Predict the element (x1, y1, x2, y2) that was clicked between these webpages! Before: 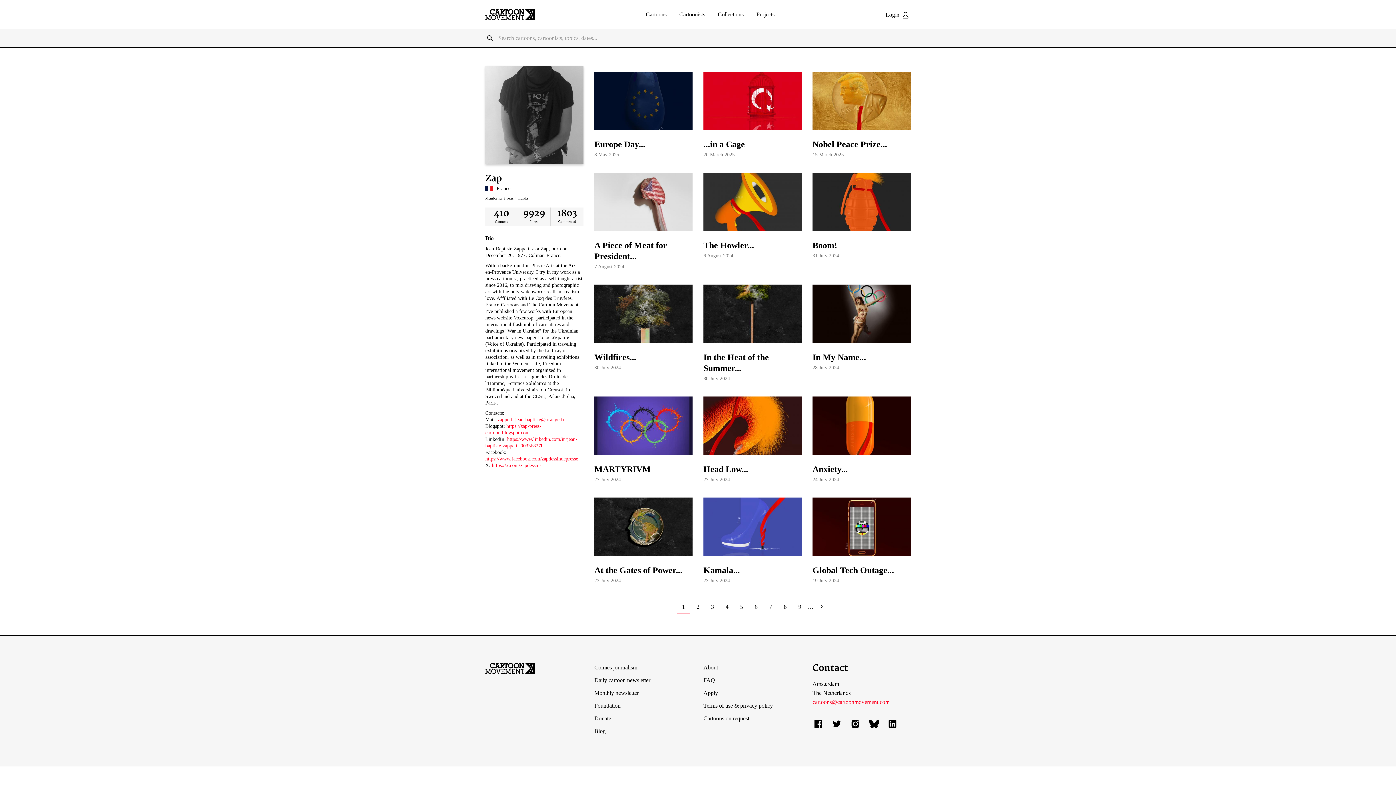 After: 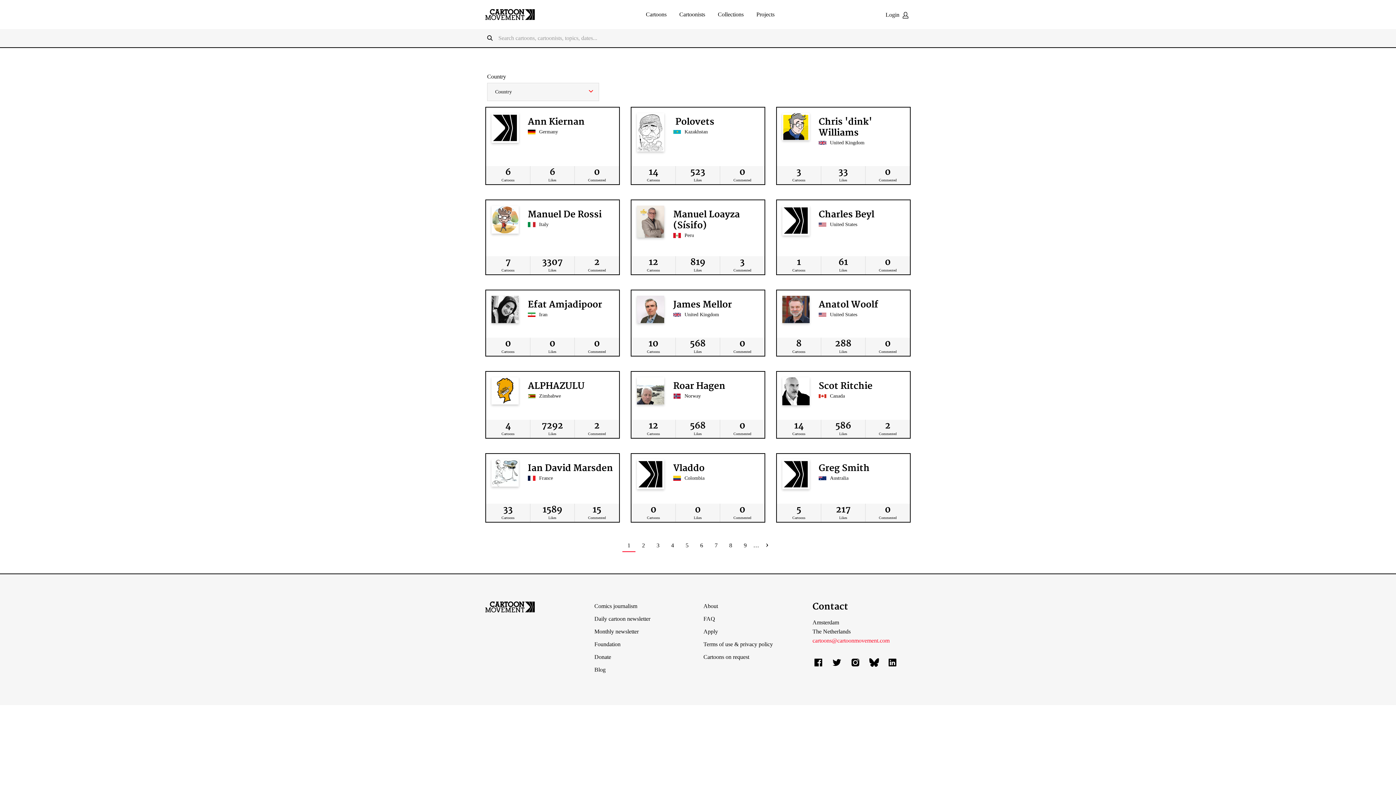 Action: label: Cartoonists bbox: (679, 11, 705, 19)